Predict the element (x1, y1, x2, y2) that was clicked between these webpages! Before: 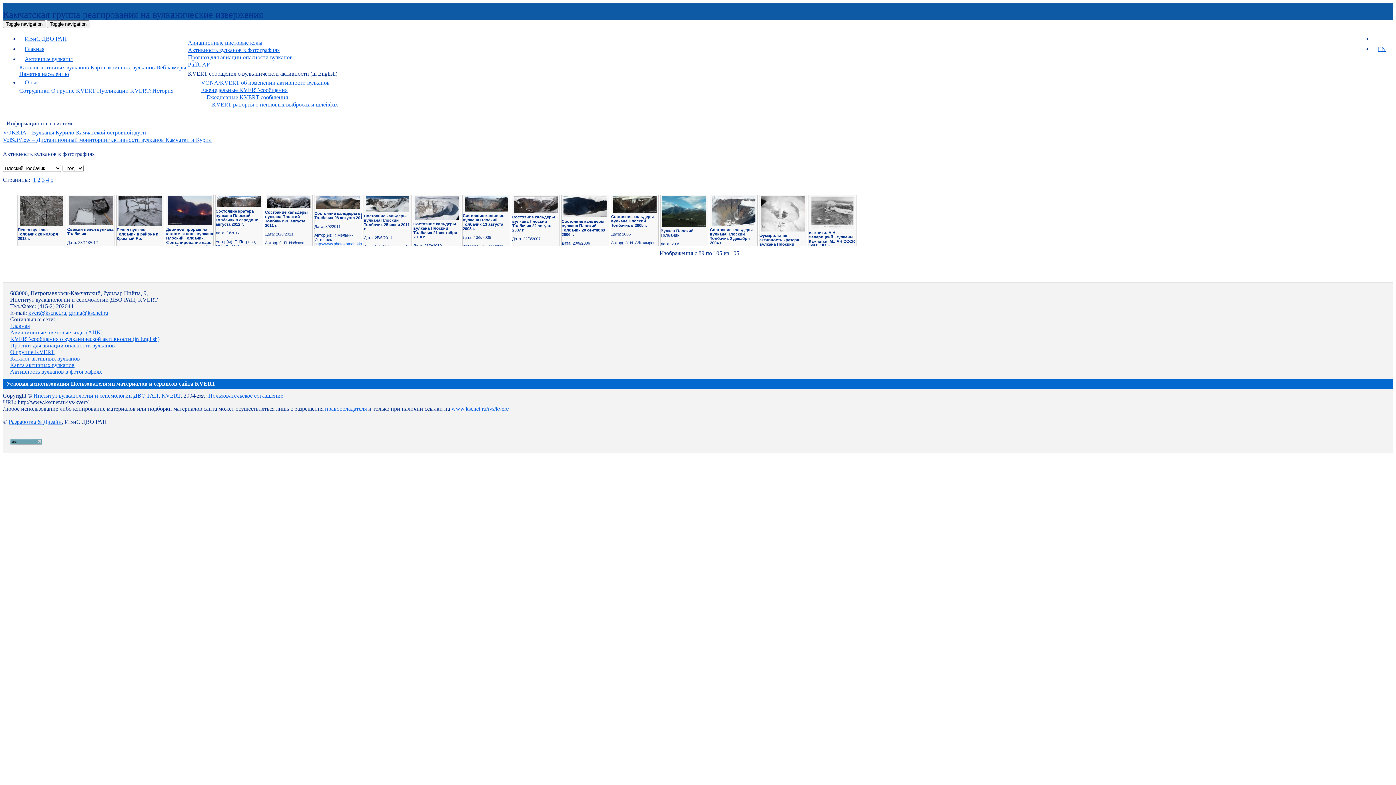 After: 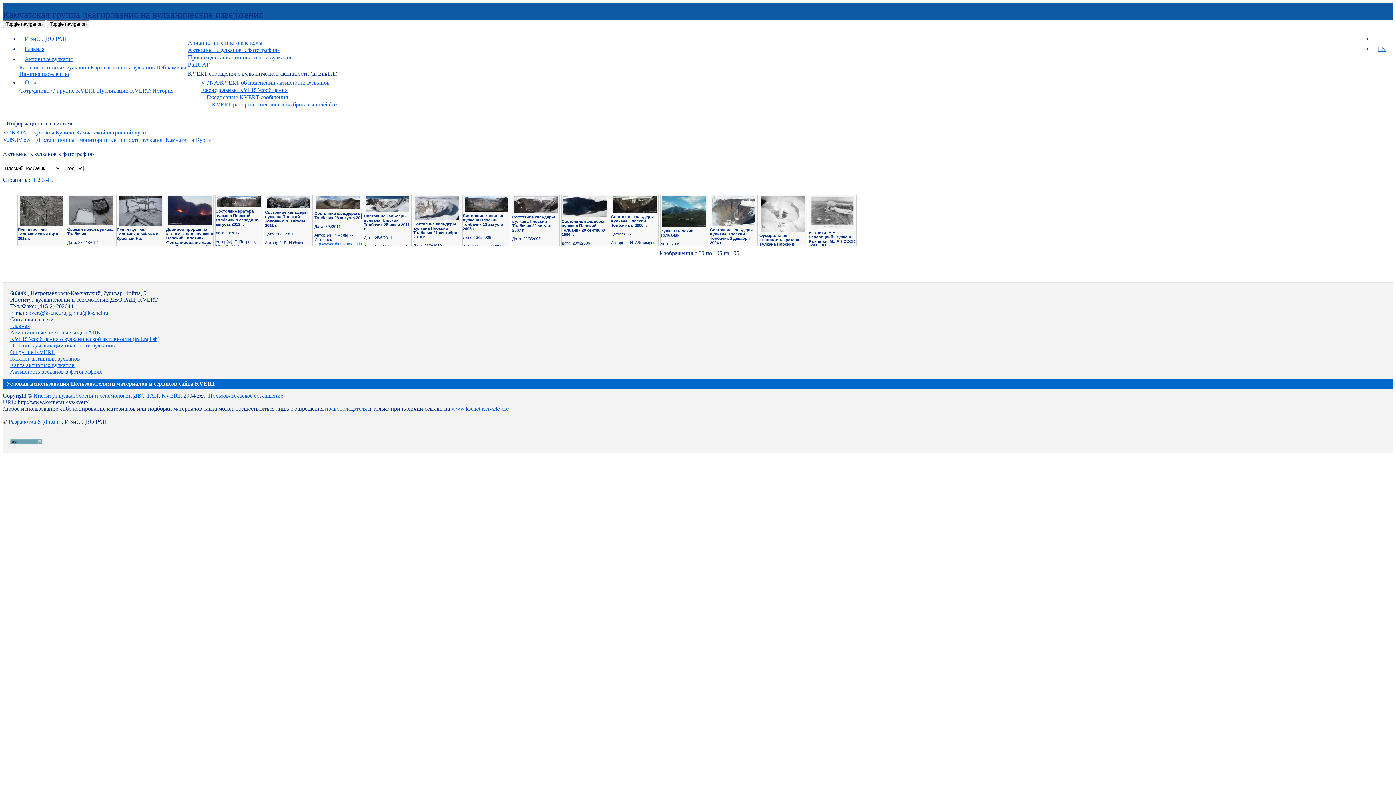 Action: label: kvert@kscnet.ru bbox: (28, 309, 66, 316)